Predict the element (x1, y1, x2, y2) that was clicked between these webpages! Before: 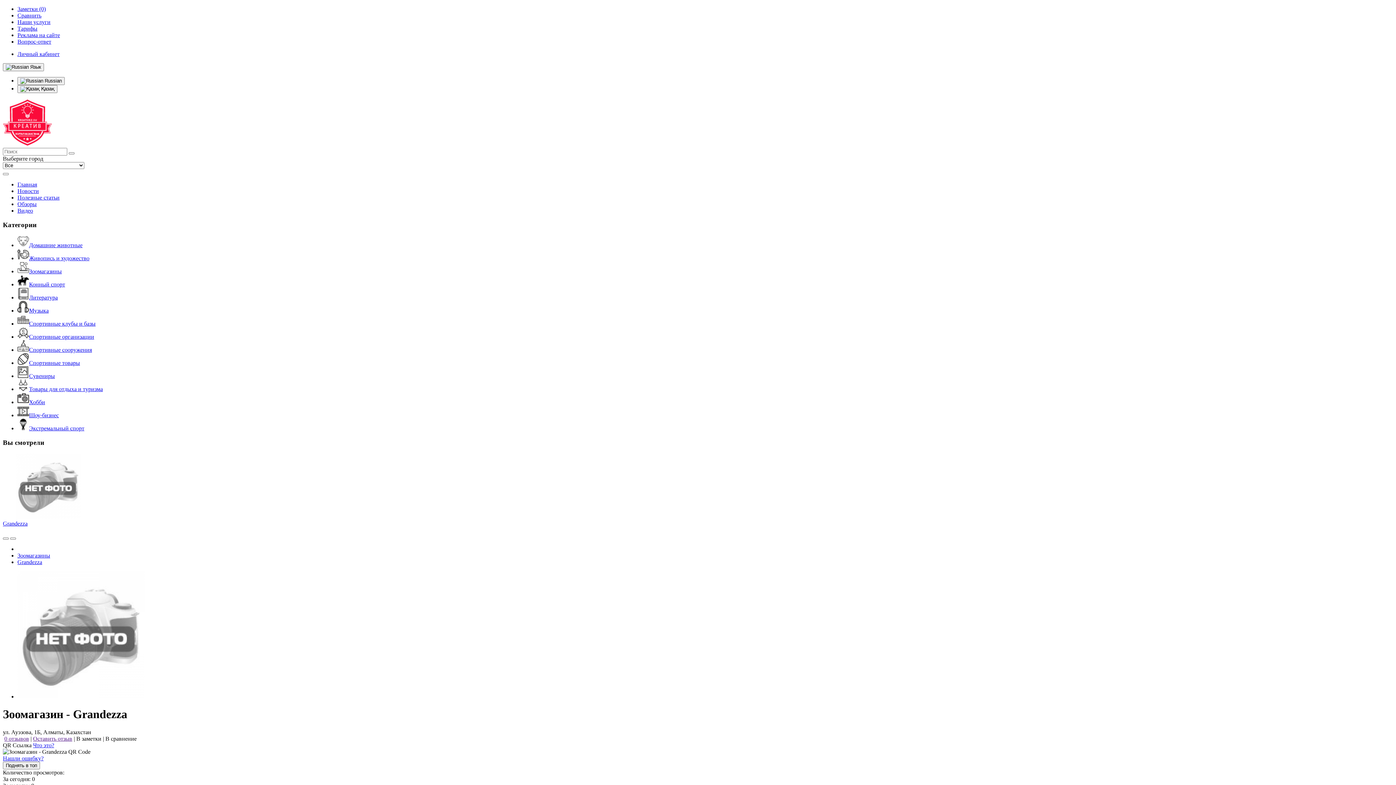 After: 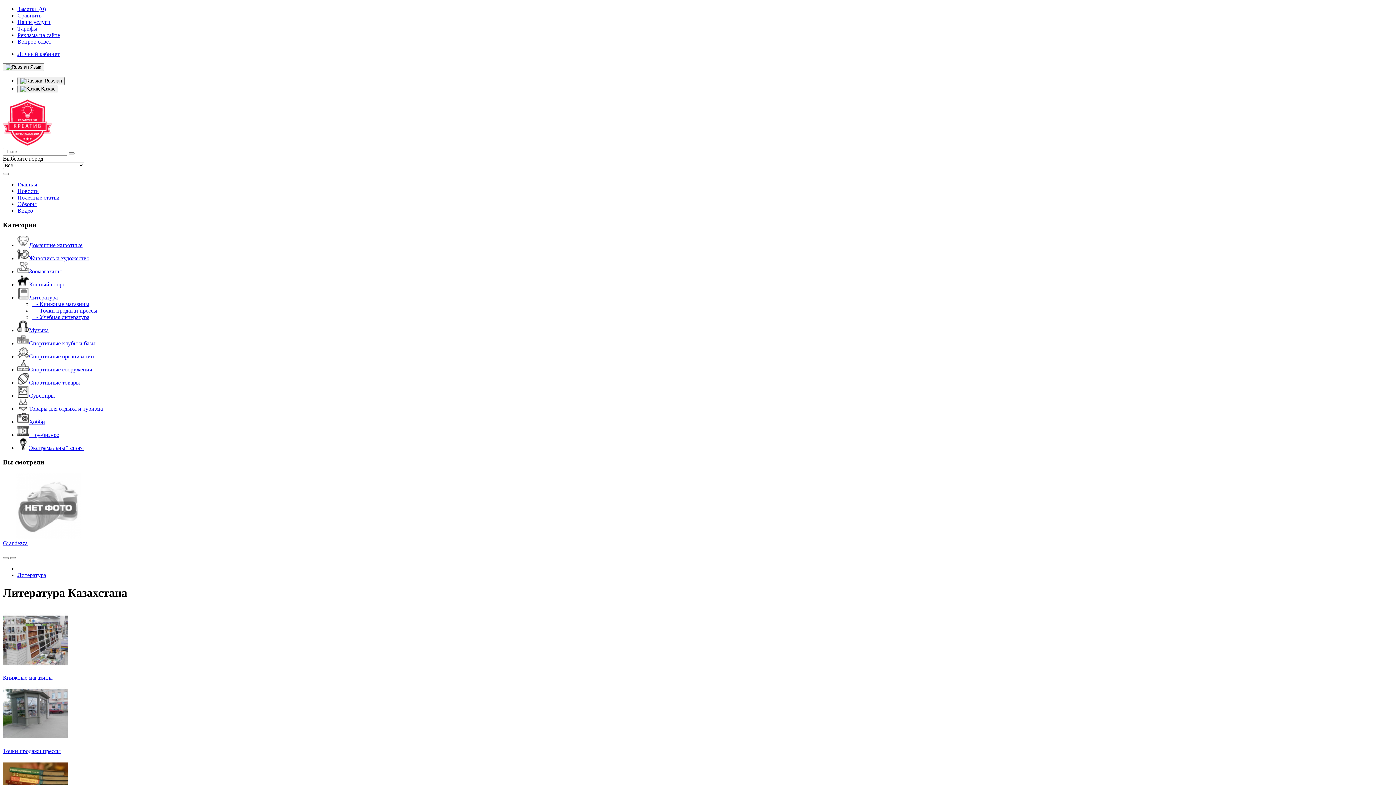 Action: bbox: (17, 294, 57, 300) label: Литература